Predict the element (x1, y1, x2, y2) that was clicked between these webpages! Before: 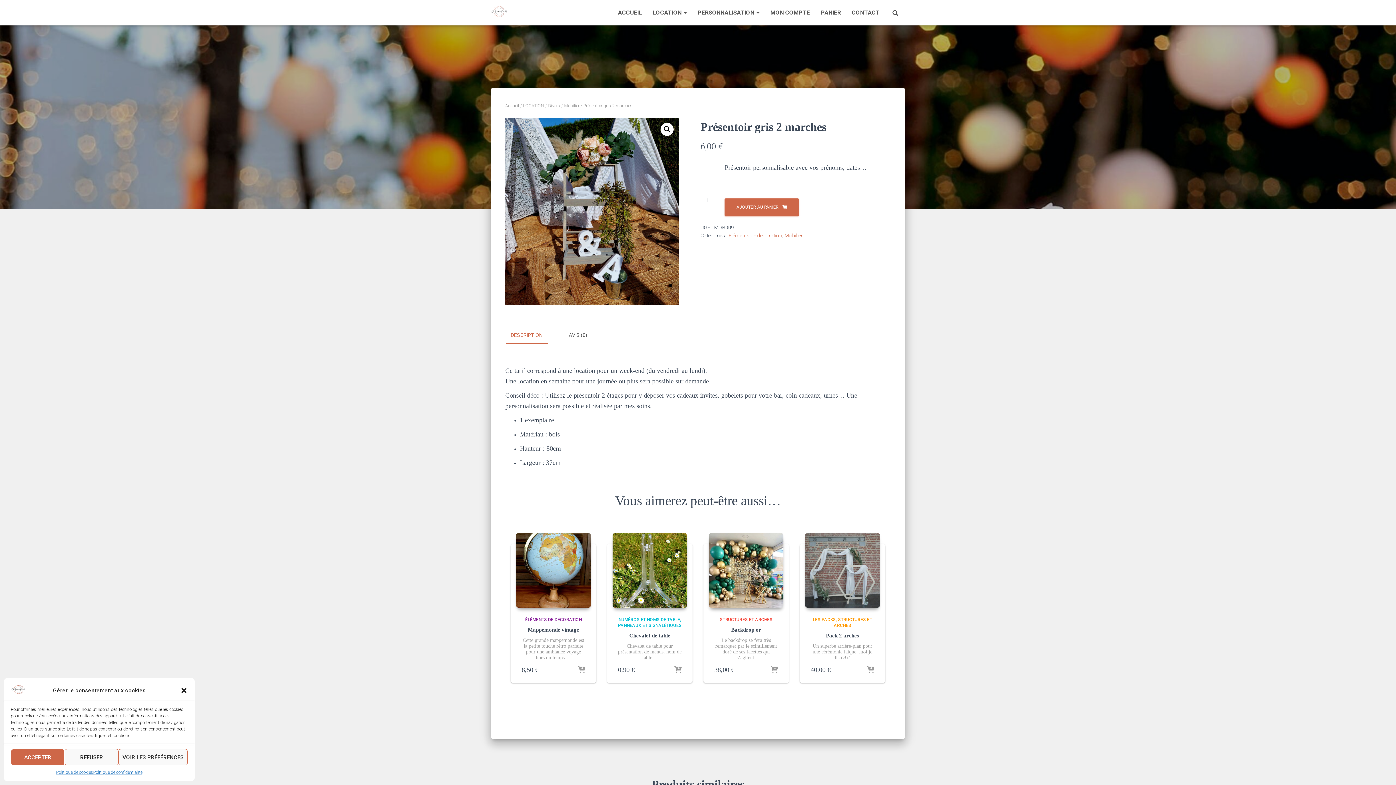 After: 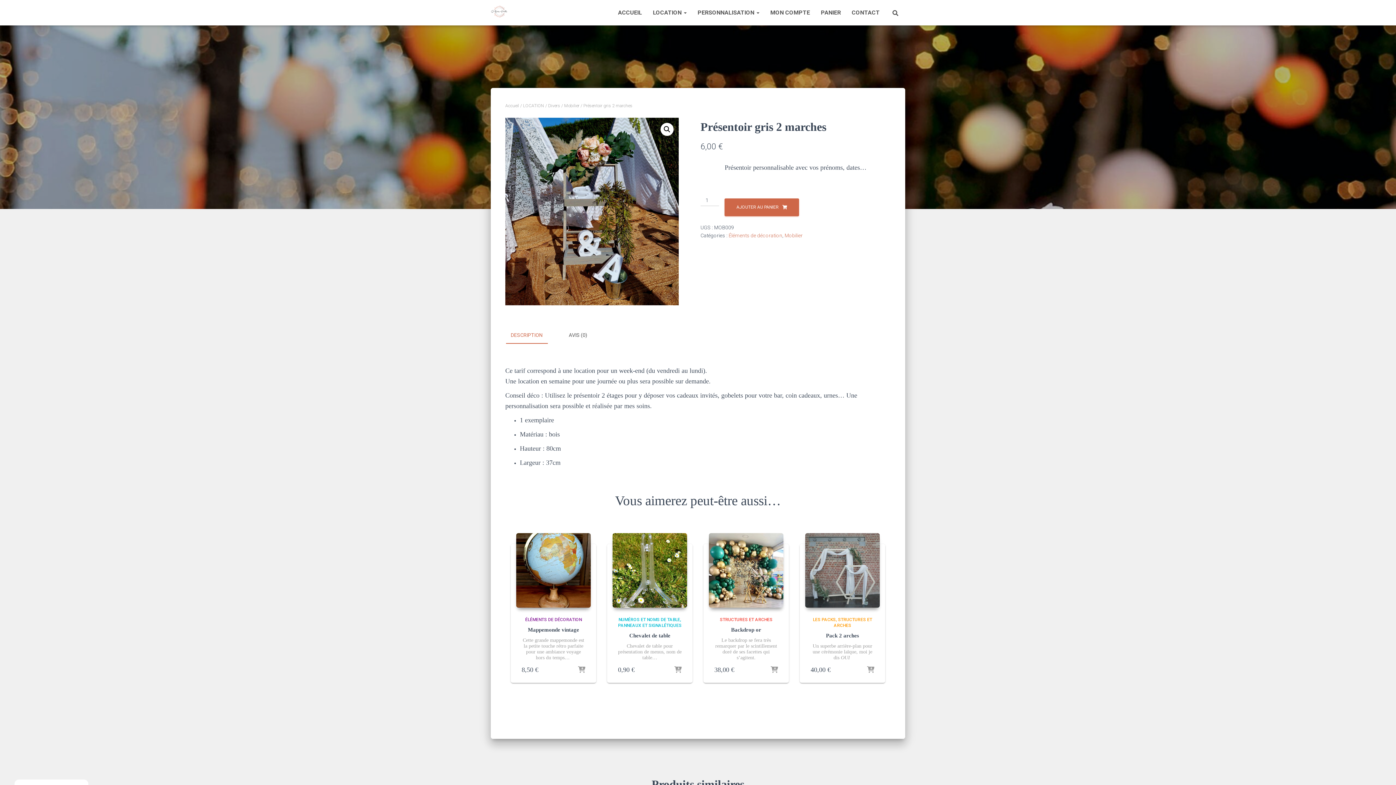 Action: bbox: (180, 687, 187, 694) label: Fermer la boîte de dialogue